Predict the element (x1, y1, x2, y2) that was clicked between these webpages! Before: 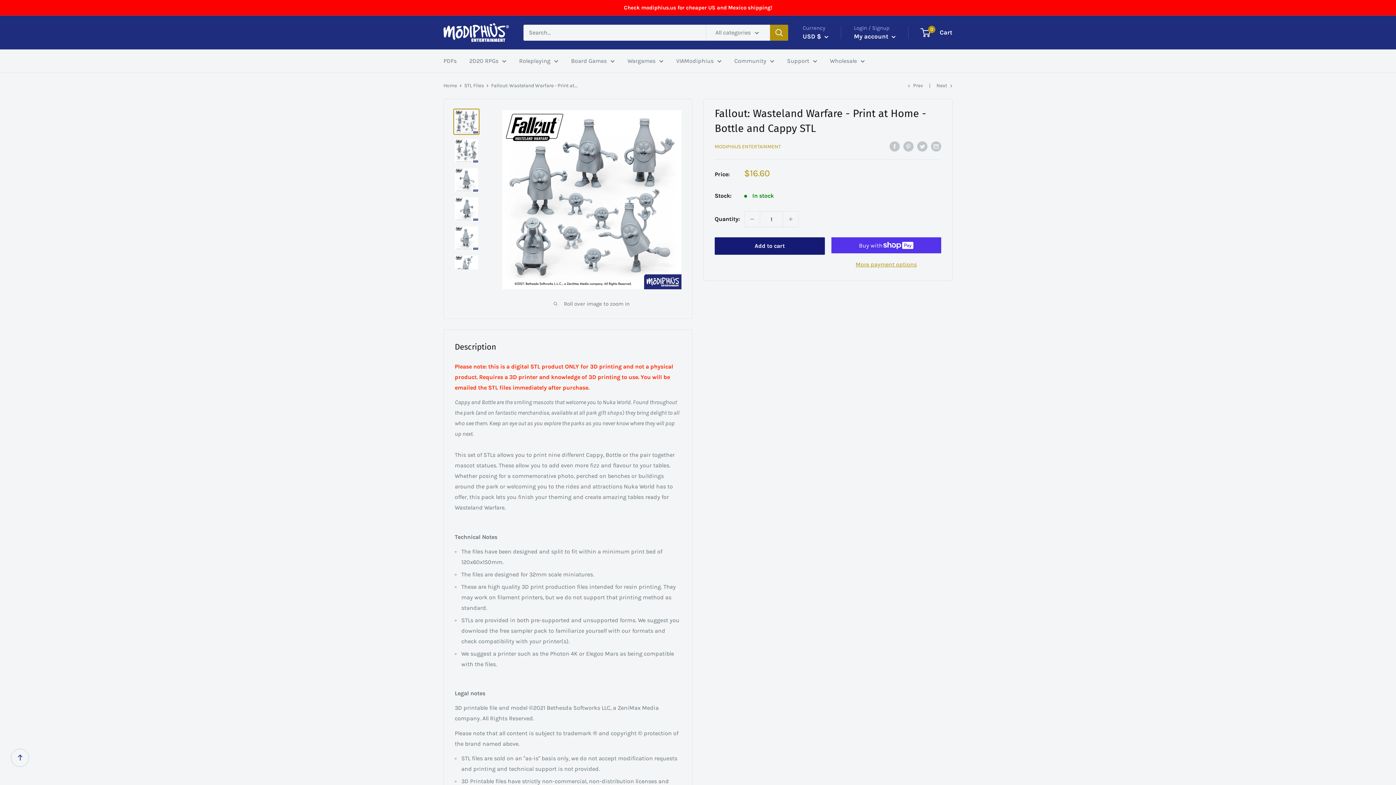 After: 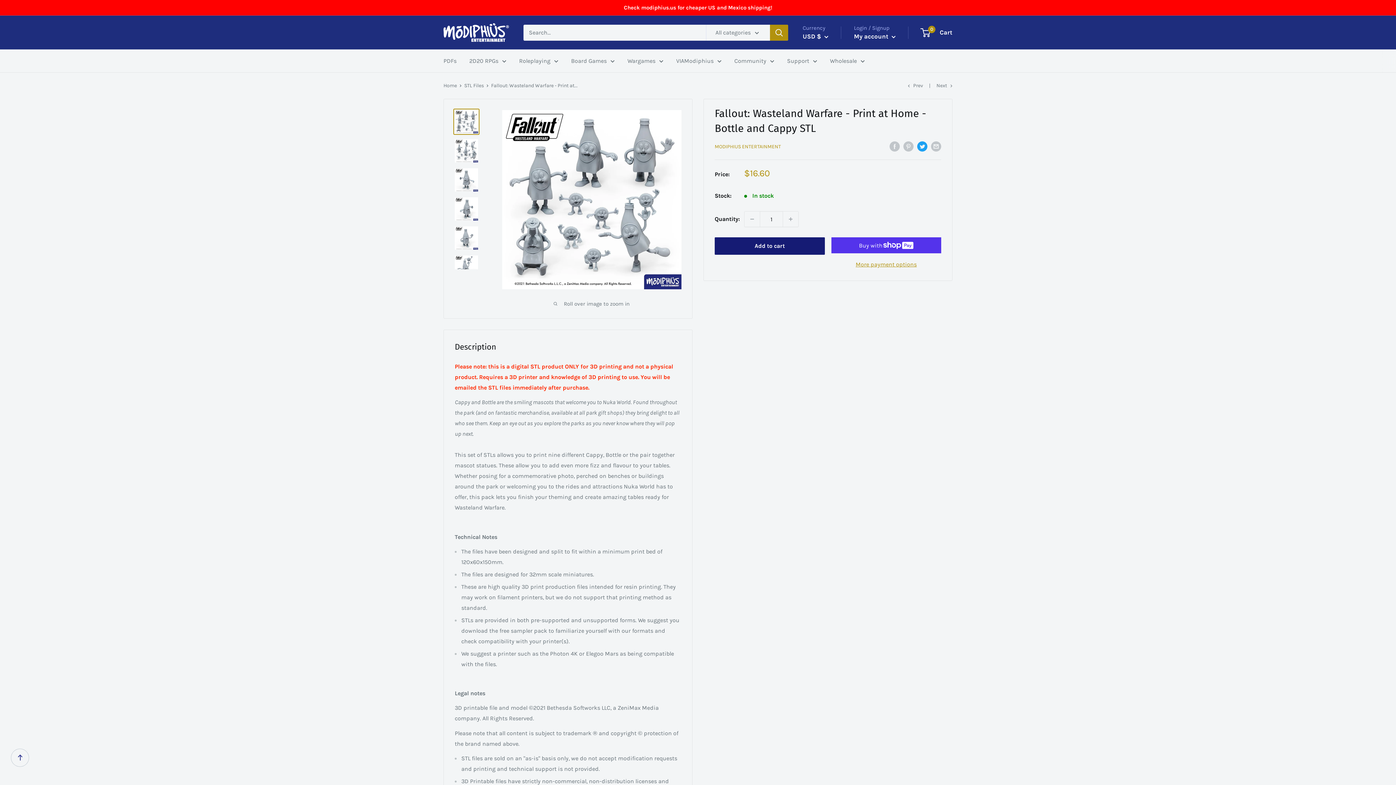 Action: bbox: (917, 140, 927, 151) label: Tweet on Twitter